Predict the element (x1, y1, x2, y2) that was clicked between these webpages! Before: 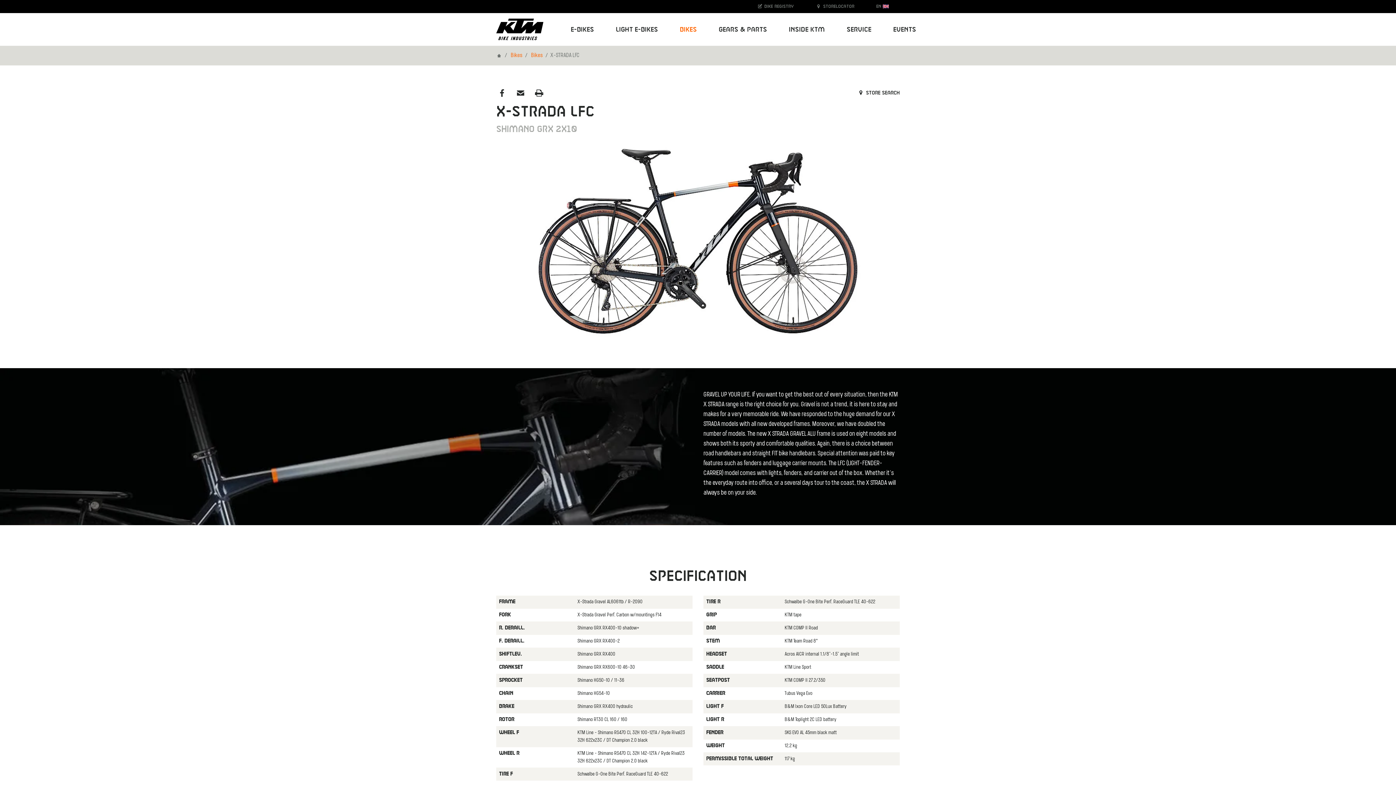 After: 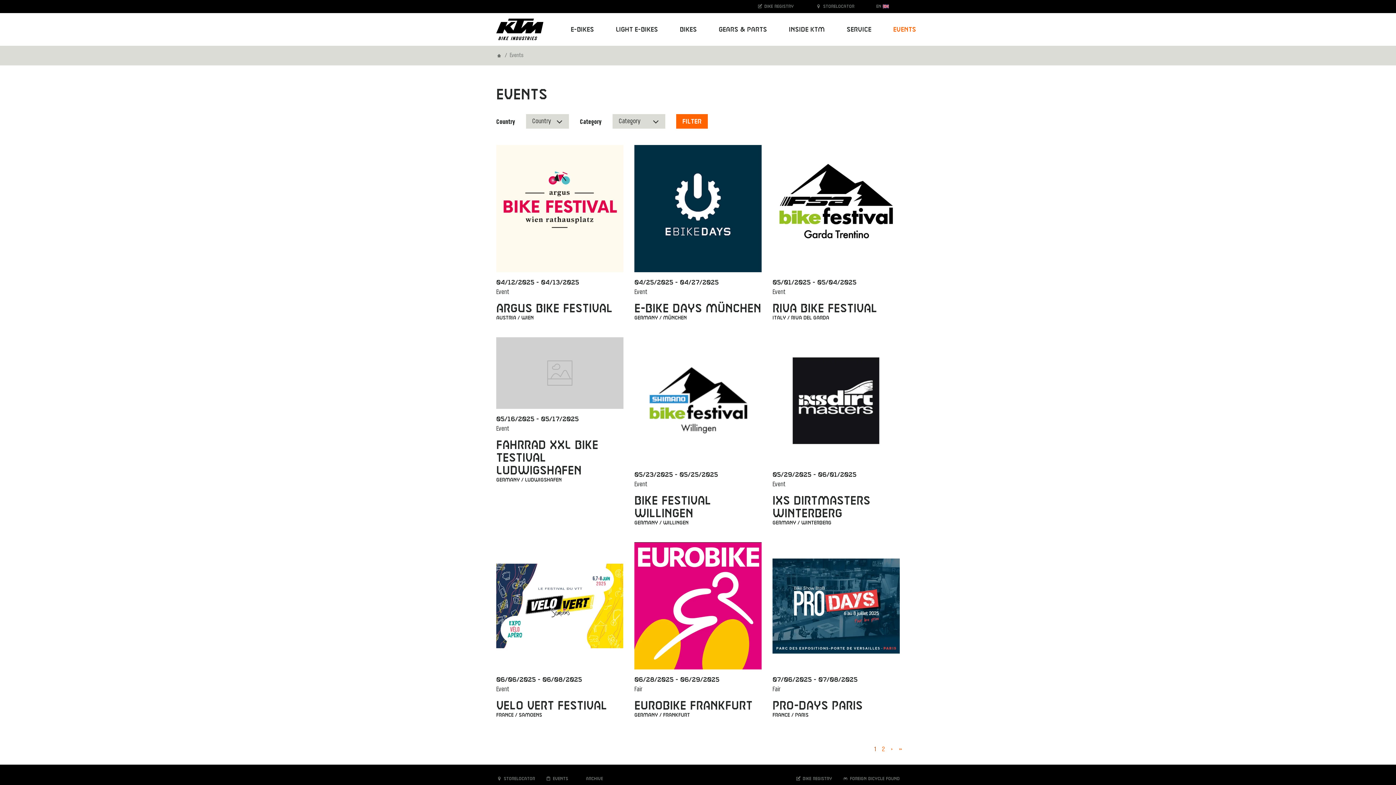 Action: label: Events bbox: (882, 18, 927, 40)